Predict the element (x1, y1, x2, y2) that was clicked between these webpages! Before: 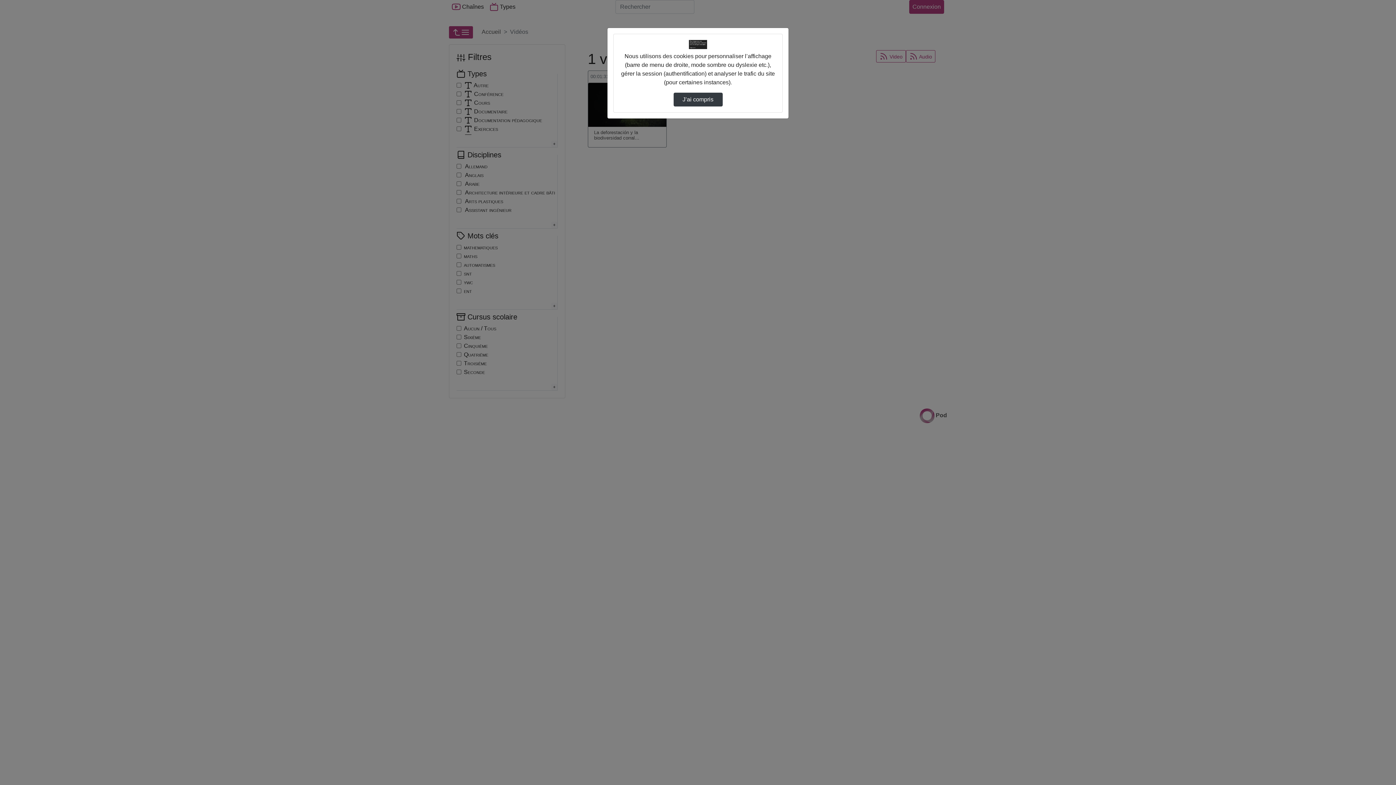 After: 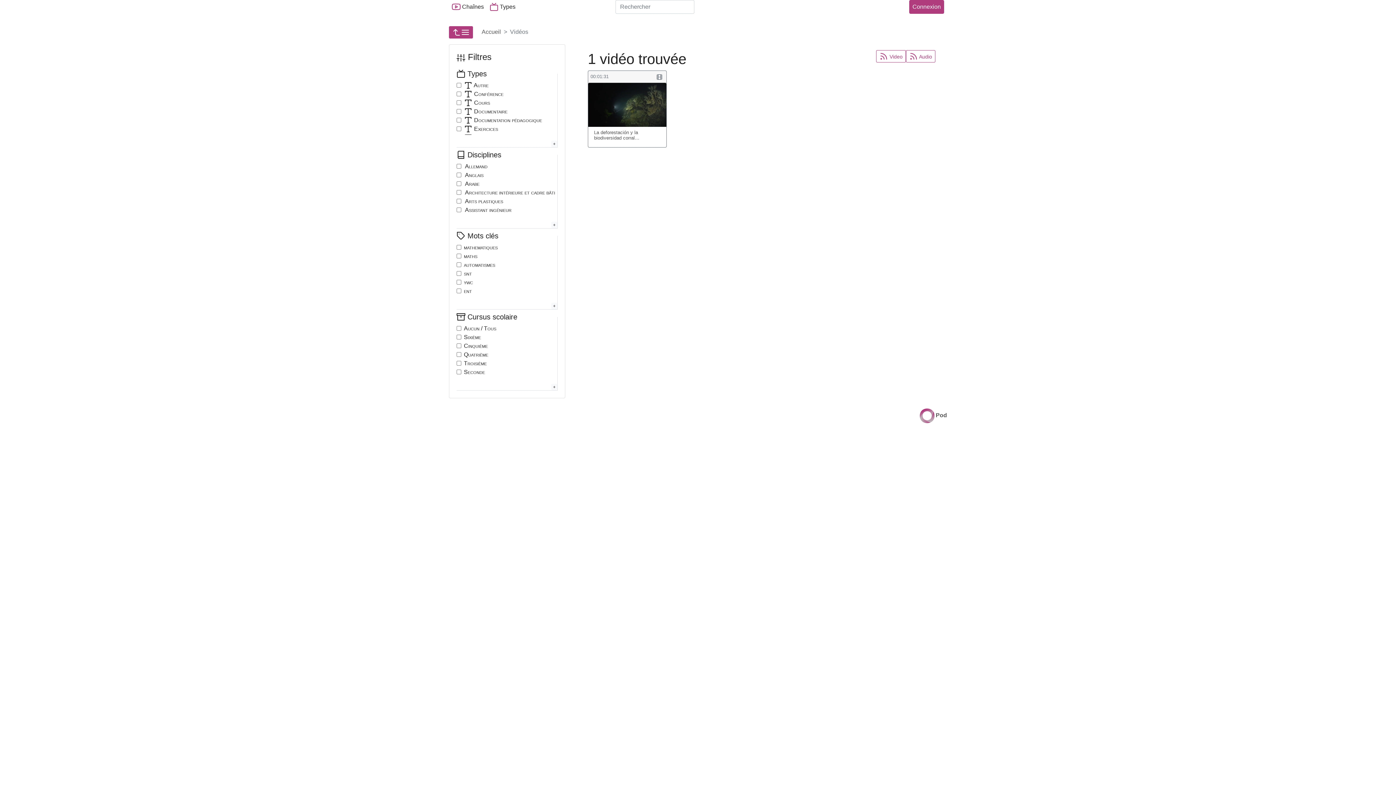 Action: label: J’ai compris bbox: (673, 92, 722, 106)